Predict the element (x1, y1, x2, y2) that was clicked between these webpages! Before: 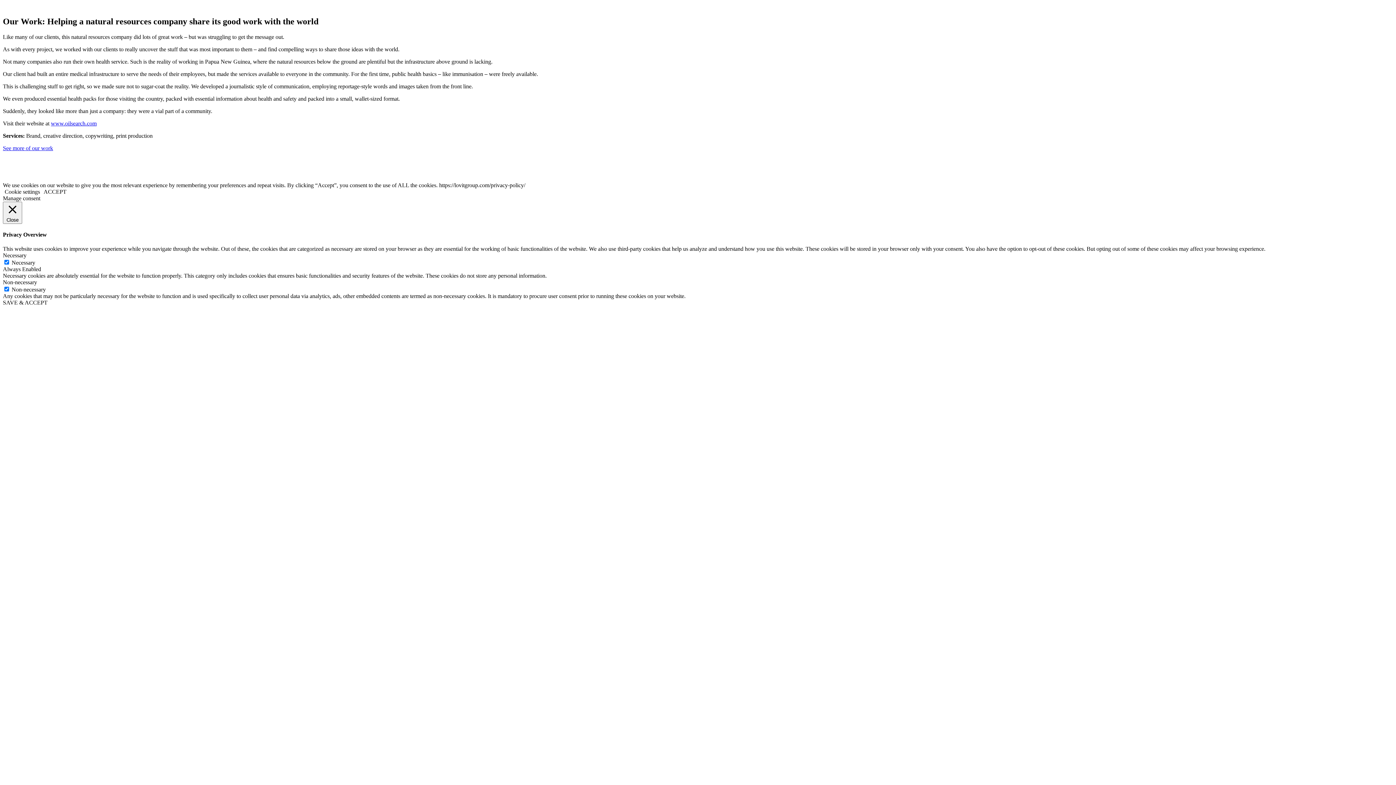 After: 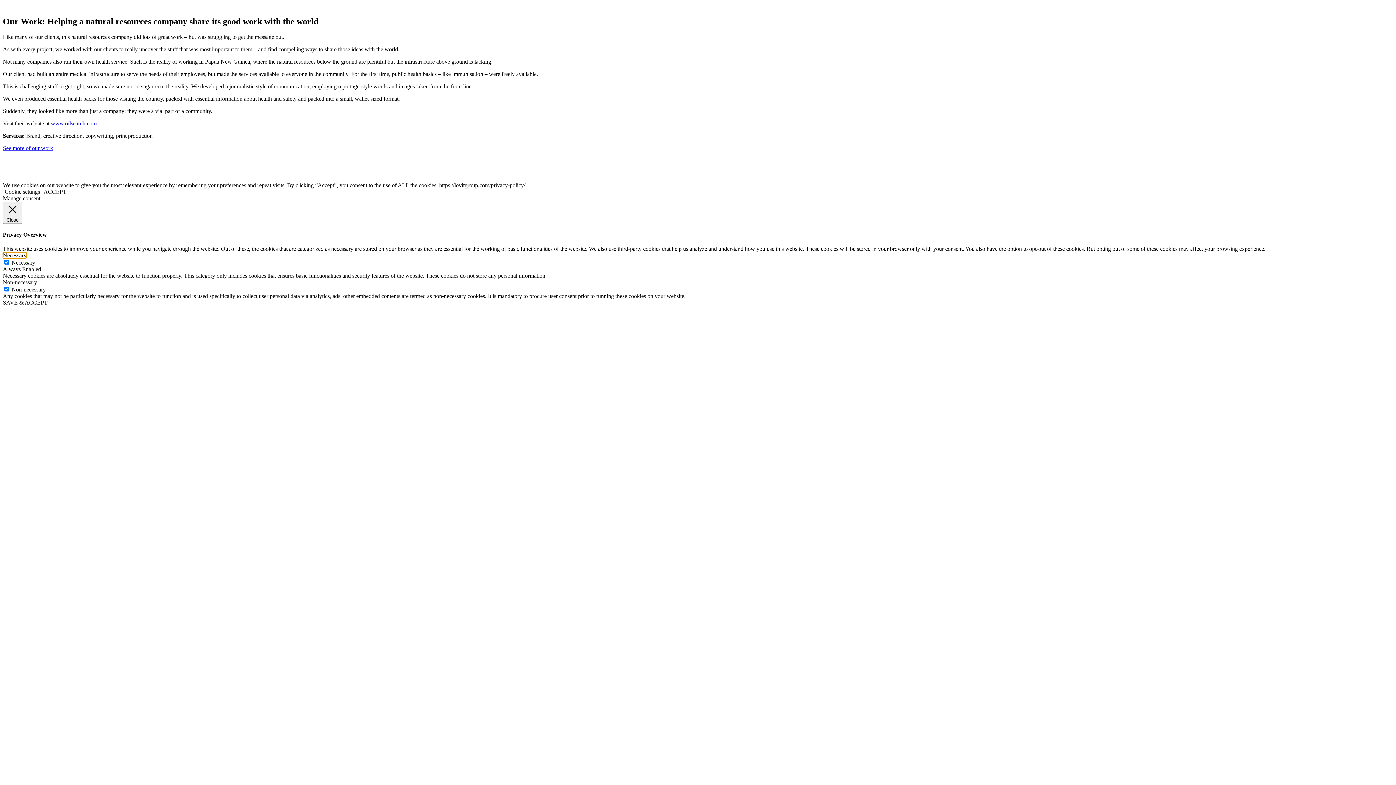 Action: bbox: (2, 252, 26, 258) label: Necessary